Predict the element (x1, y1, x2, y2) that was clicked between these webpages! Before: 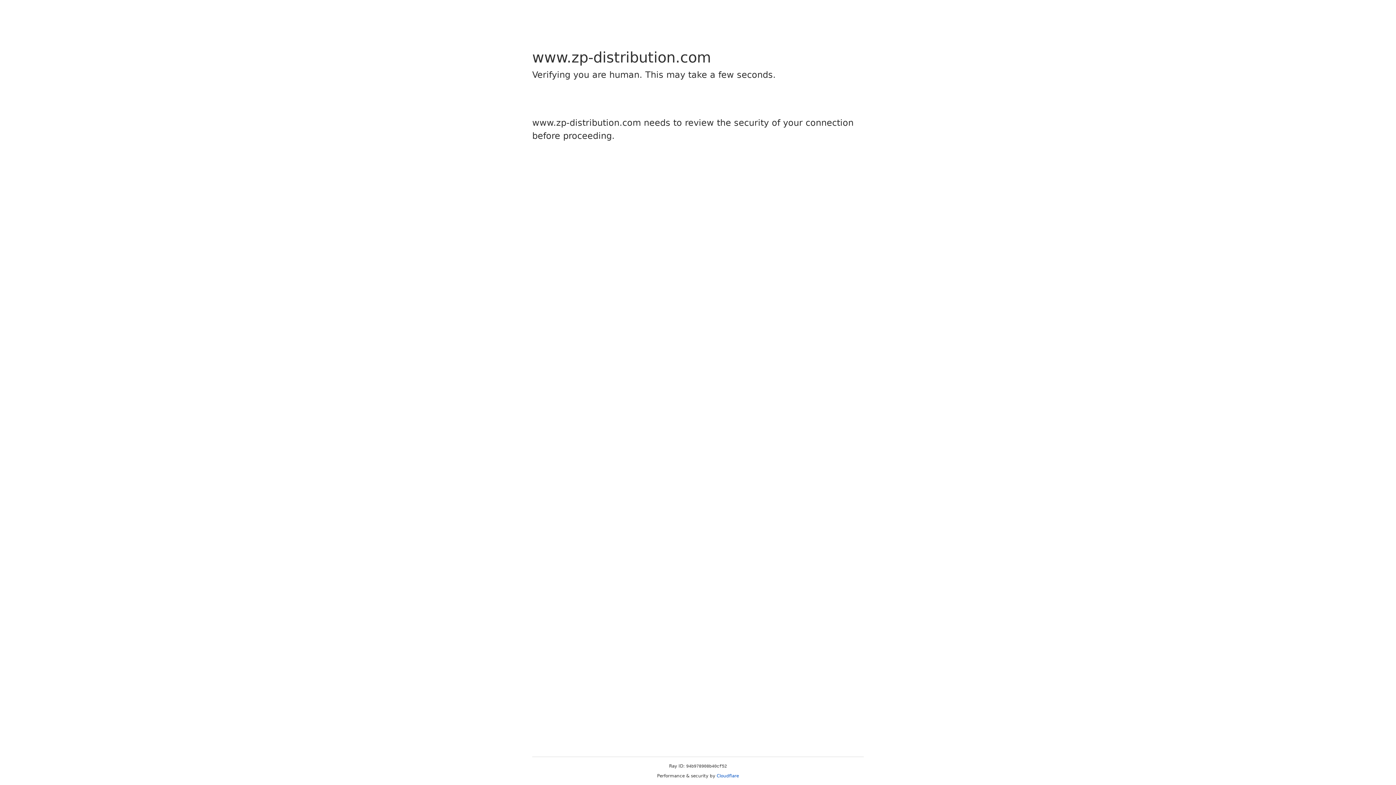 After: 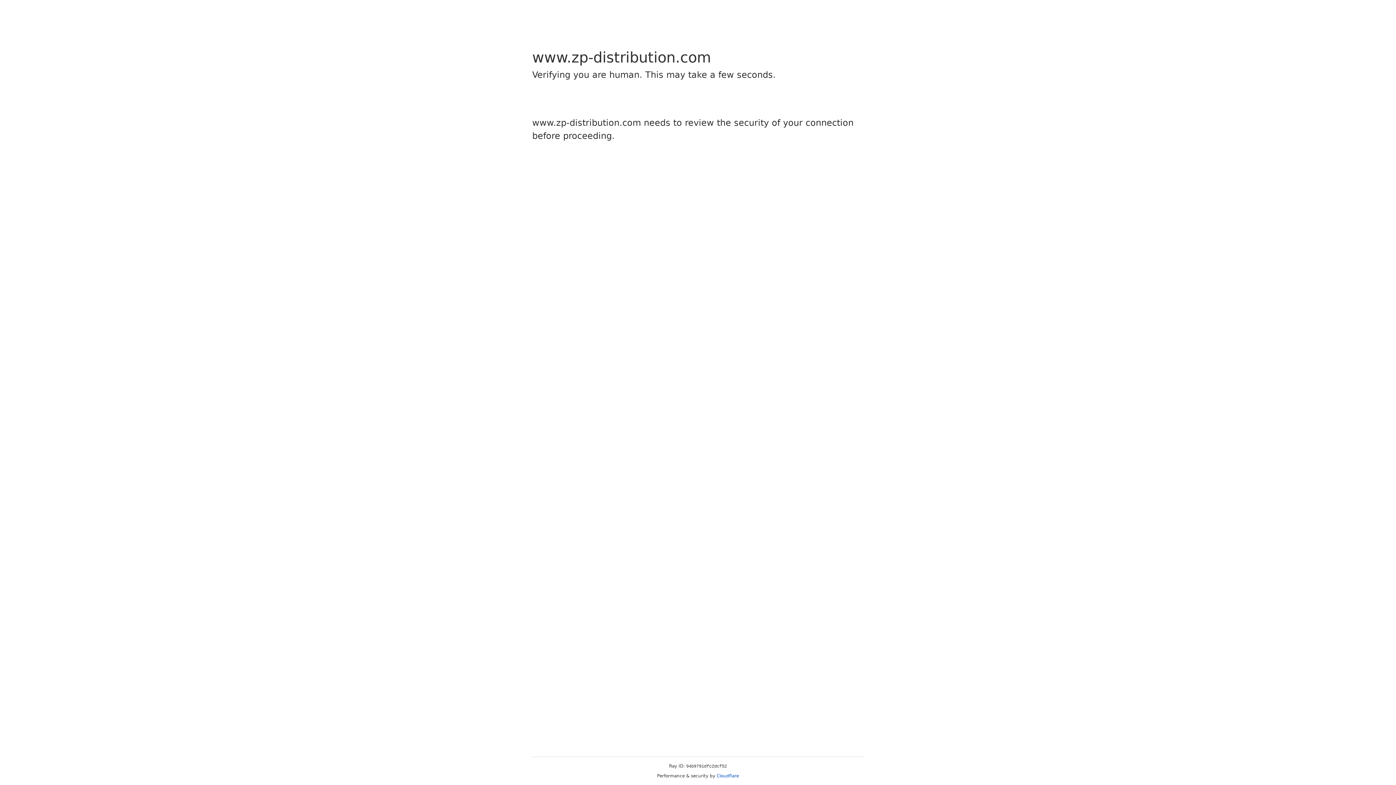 Action: bbox: (716, 773, 739, 778) label: Cloudflare